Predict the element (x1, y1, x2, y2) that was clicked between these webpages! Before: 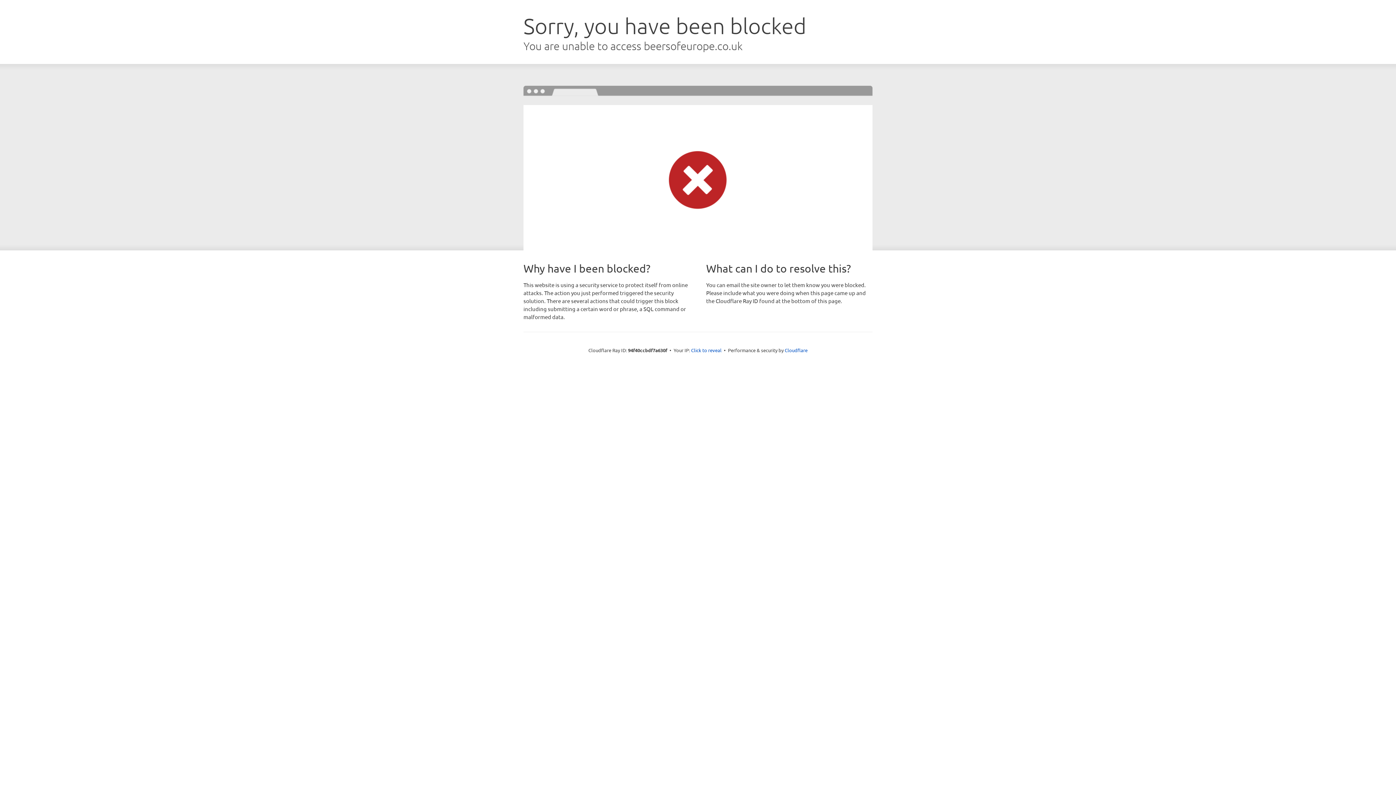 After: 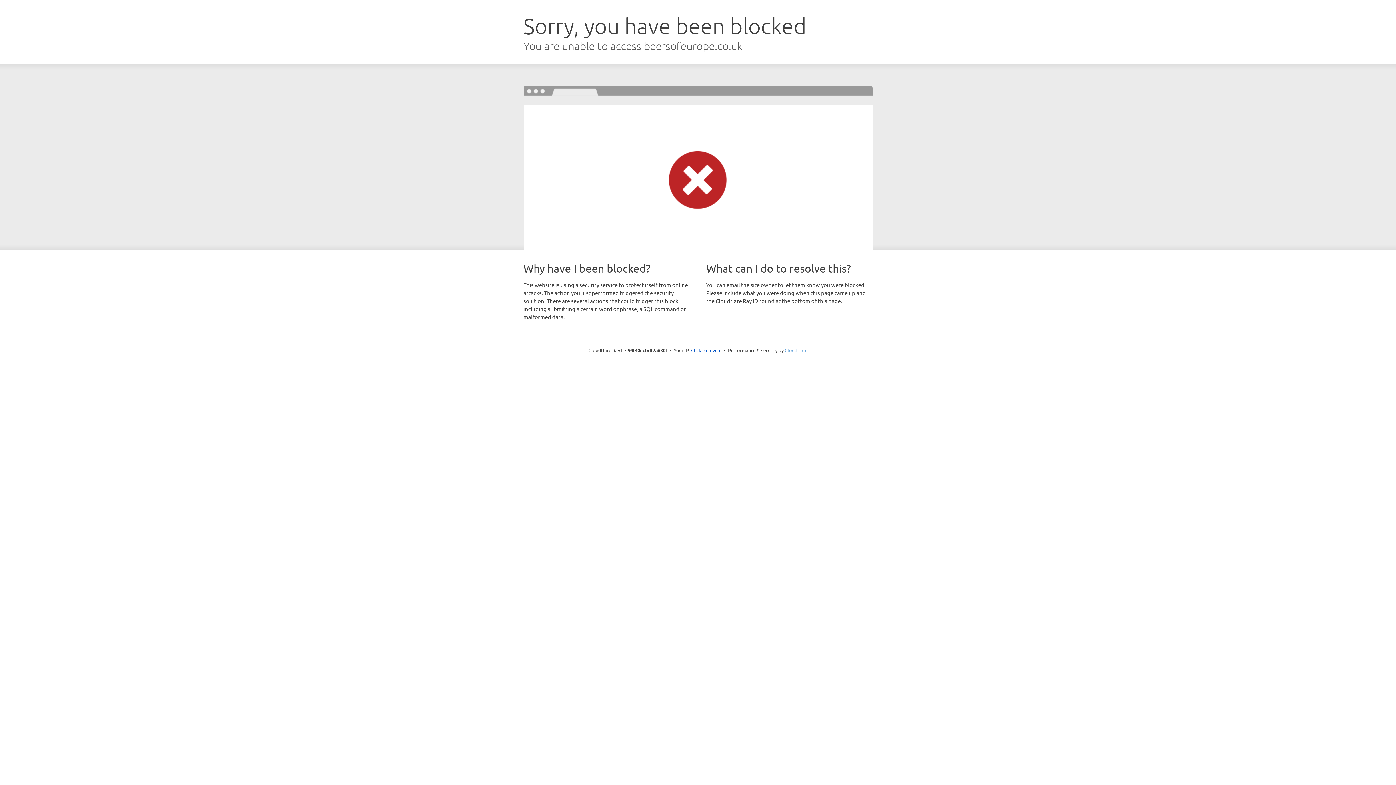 Action: label: Cloudflare bbox: (784, 347, 807, 353)